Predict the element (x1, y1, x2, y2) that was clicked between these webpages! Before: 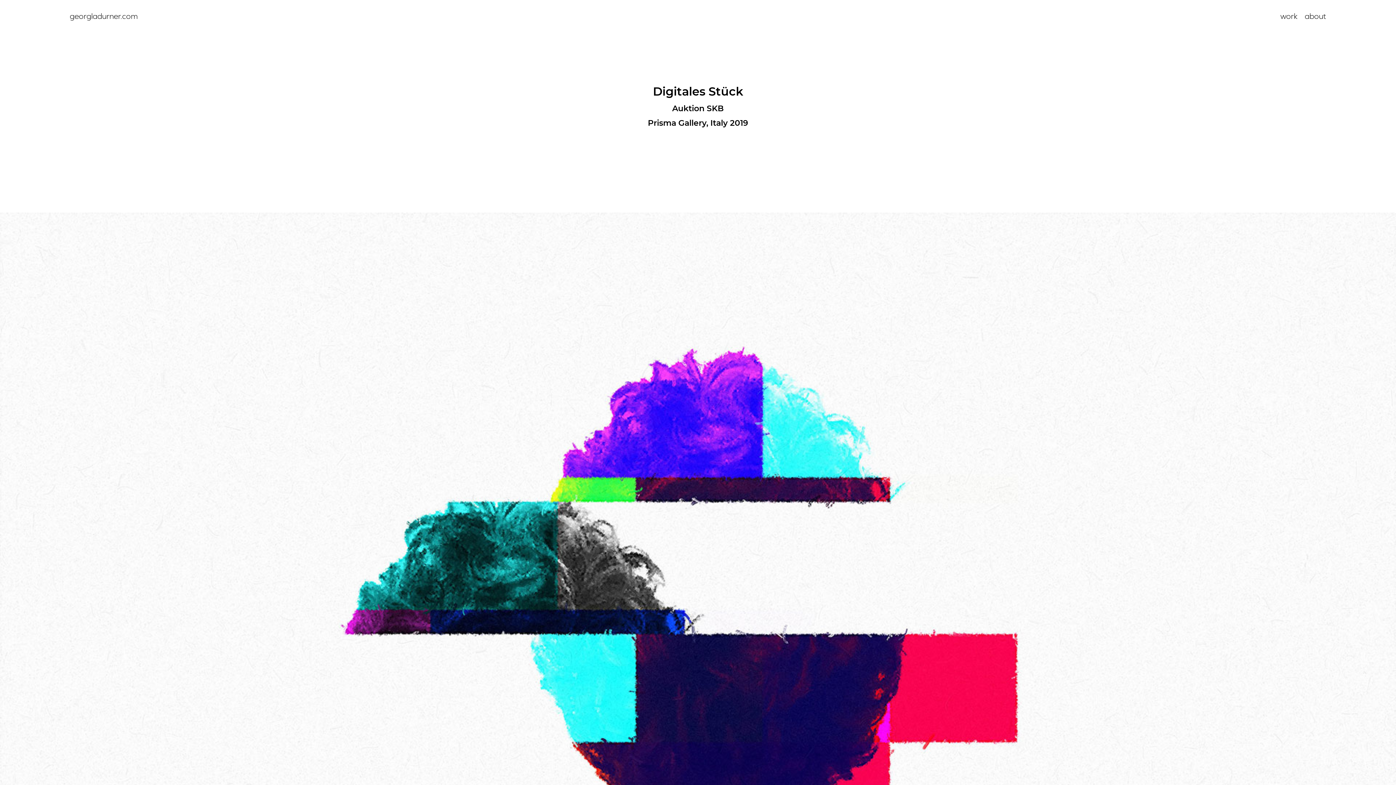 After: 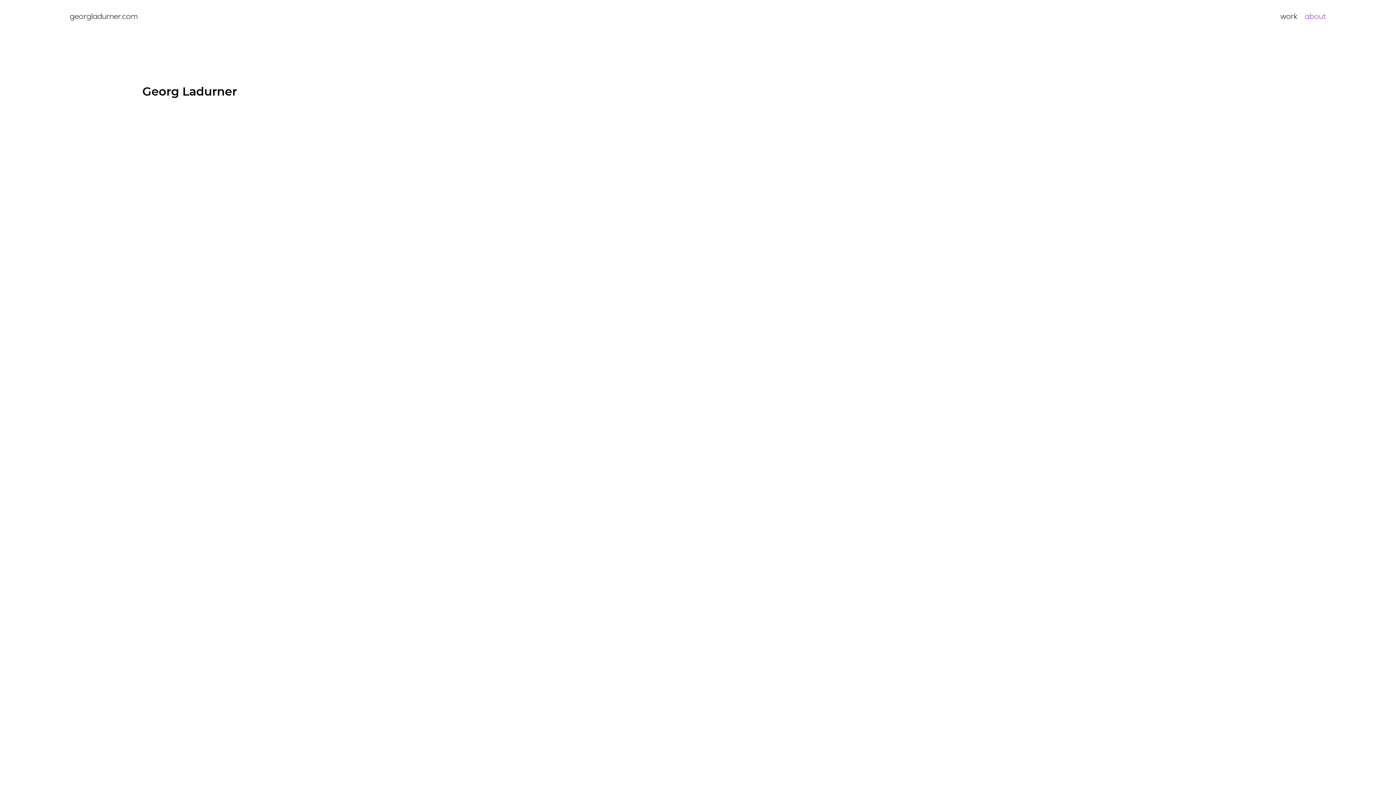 Action: label: about bbox: (1305, 12, 1326, 20)